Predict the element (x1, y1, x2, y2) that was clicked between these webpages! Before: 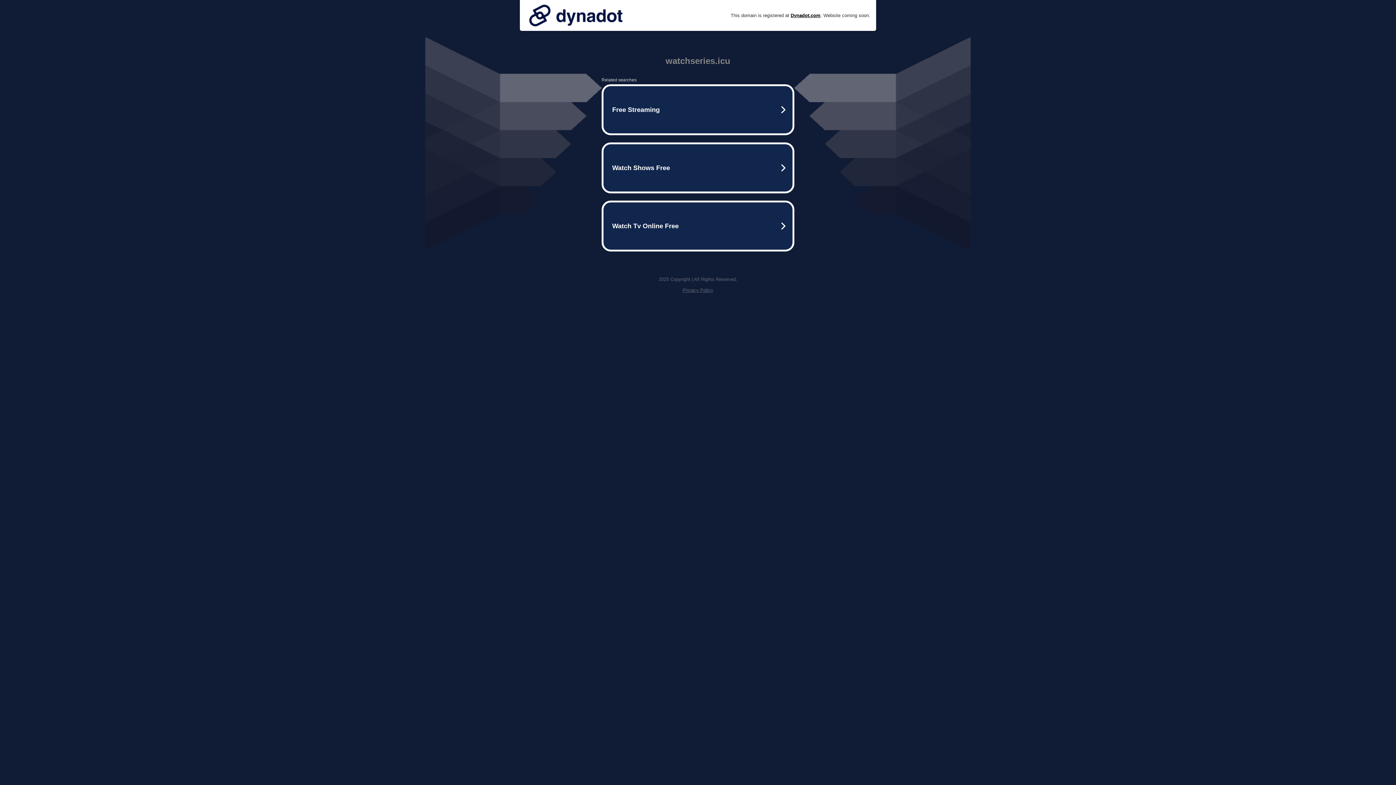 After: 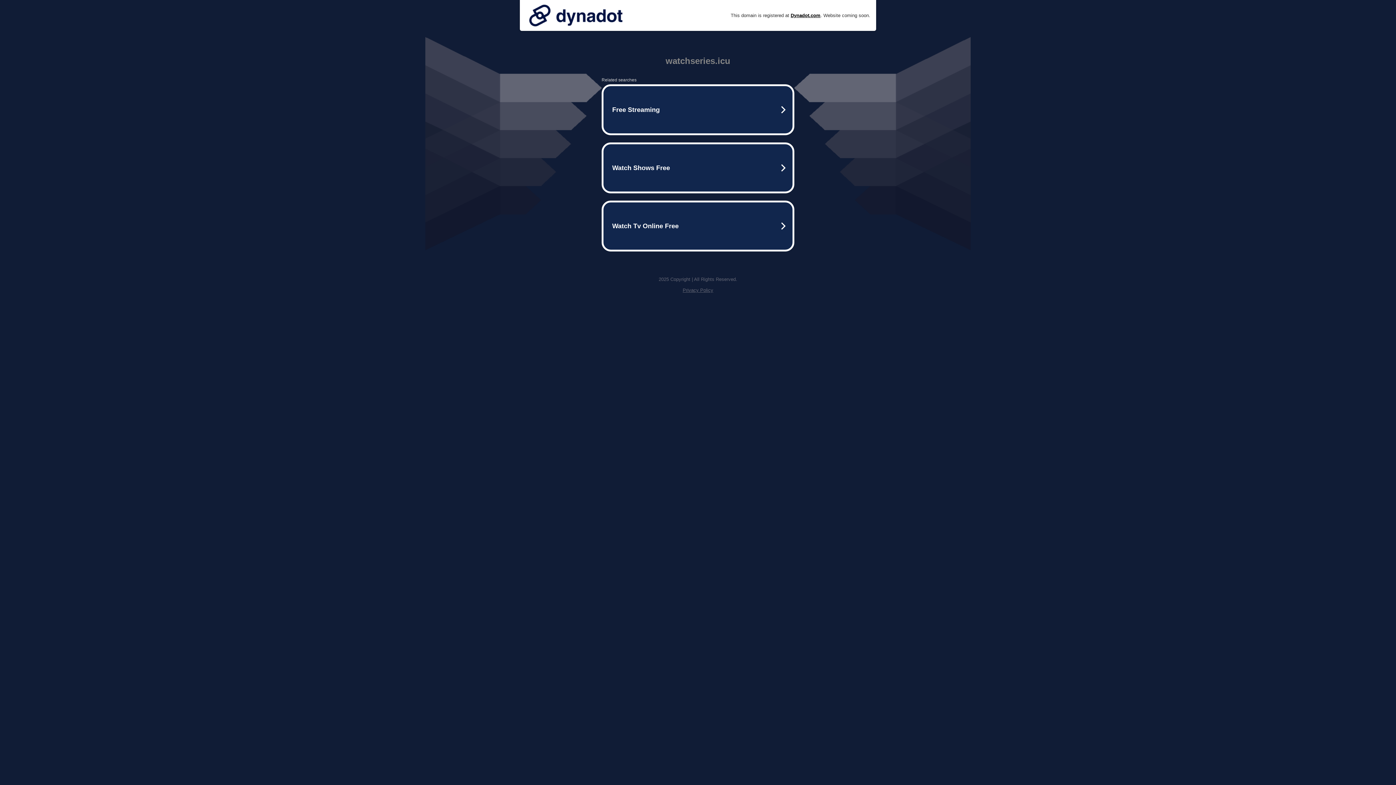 Action: bbox: (525, 0, 626, 30)